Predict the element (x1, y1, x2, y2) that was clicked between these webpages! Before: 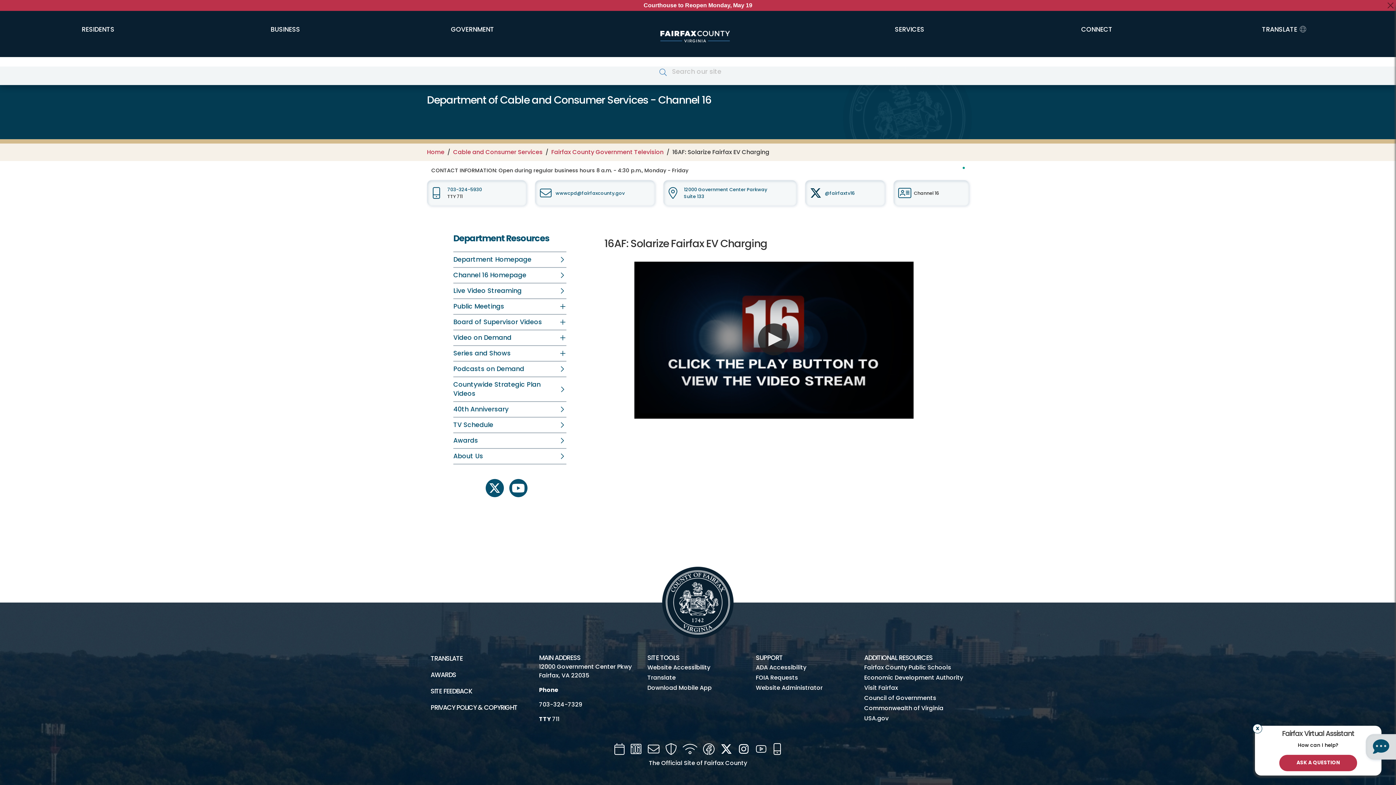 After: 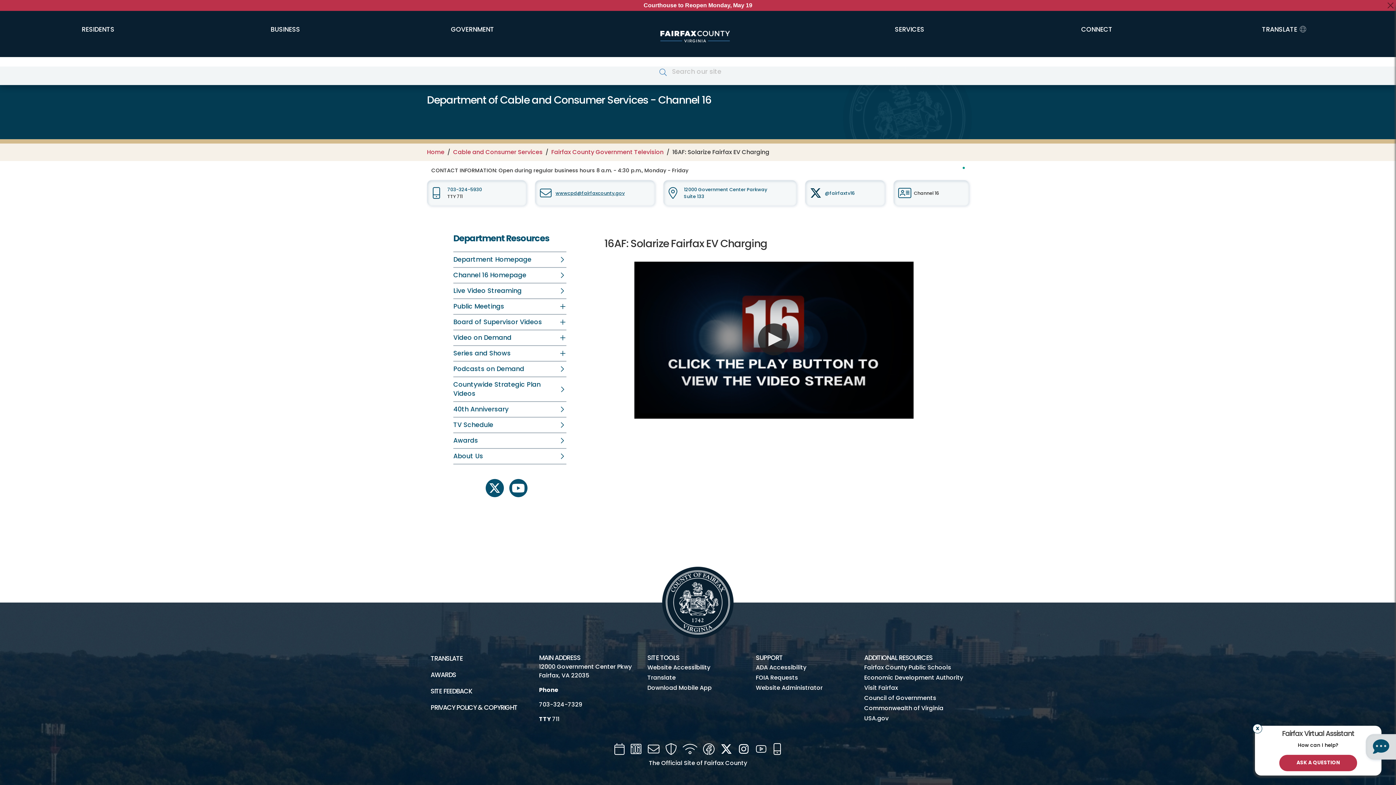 Action: bbox: (555, 190, 624, 196) label: wwwcpd@fairfaxcounty.gov